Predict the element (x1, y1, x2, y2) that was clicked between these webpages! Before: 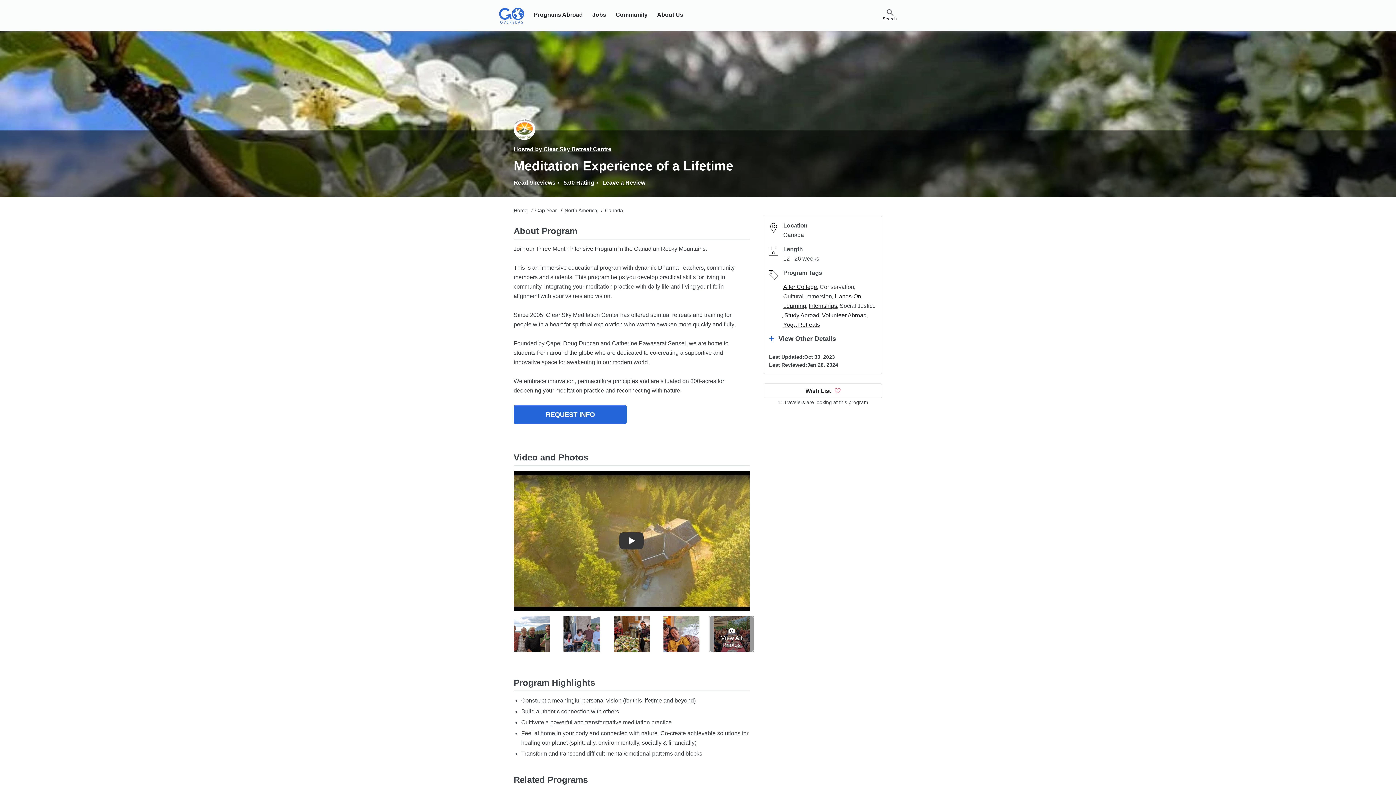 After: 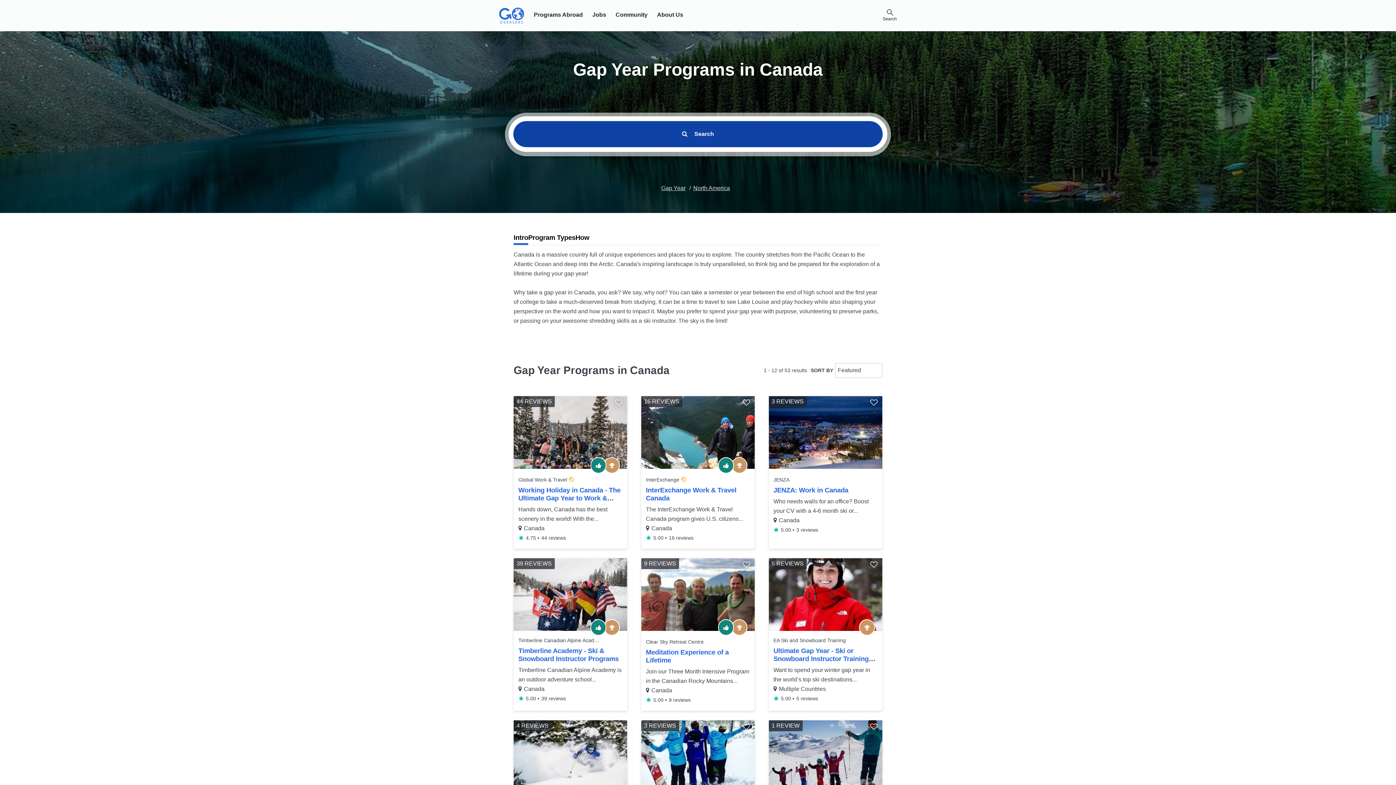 Action: label: Canada bbox: (605, 207, 623, 213)